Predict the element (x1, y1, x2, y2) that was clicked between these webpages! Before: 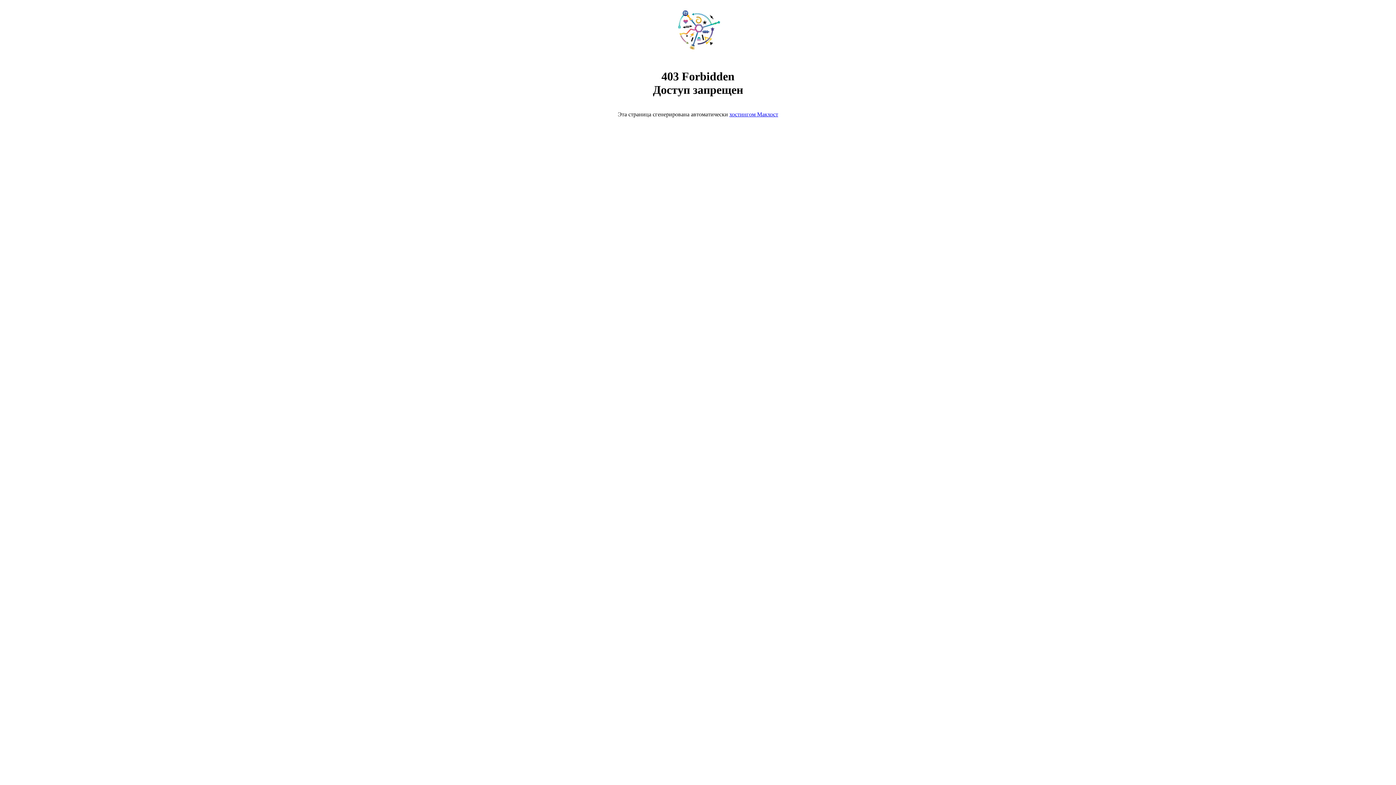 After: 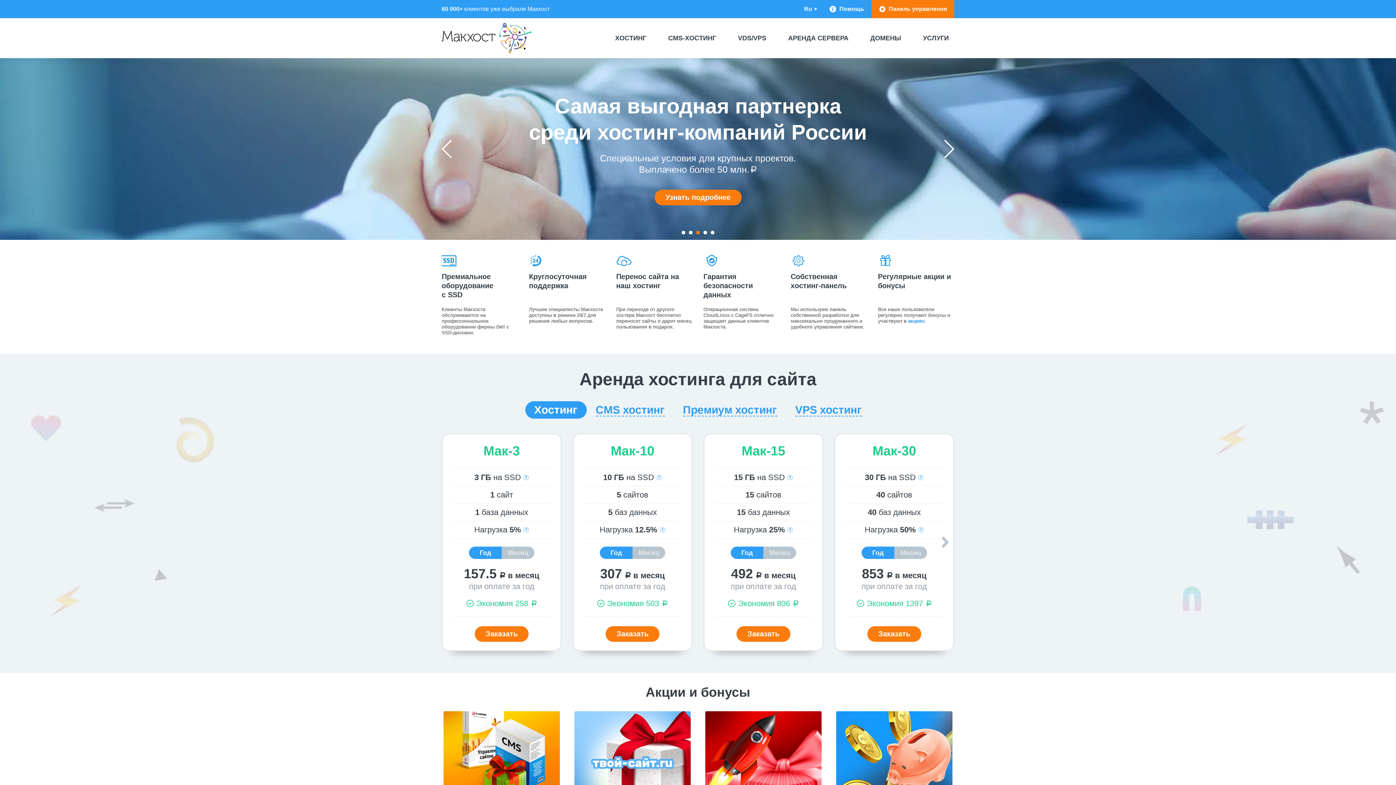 Action: bbox: (668, 50, 728, 56)